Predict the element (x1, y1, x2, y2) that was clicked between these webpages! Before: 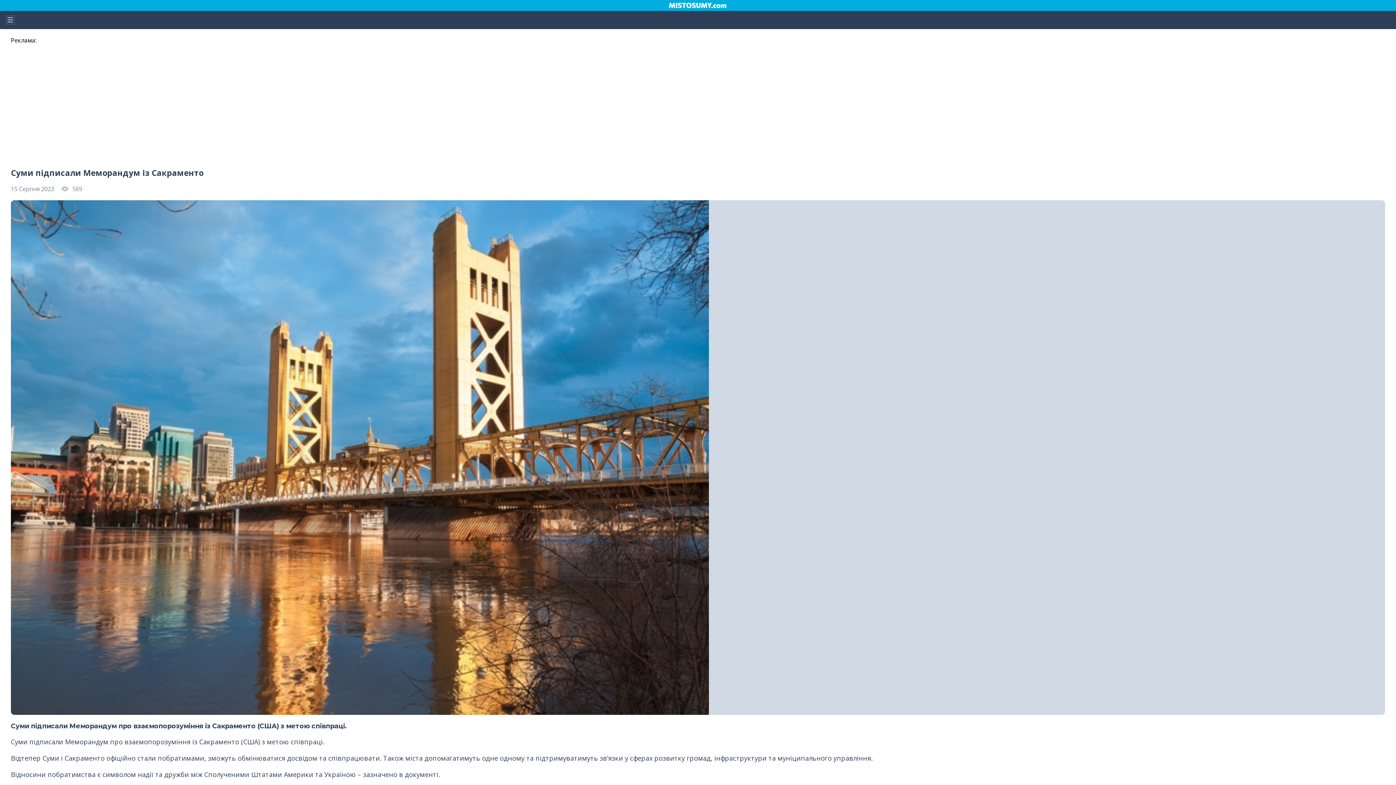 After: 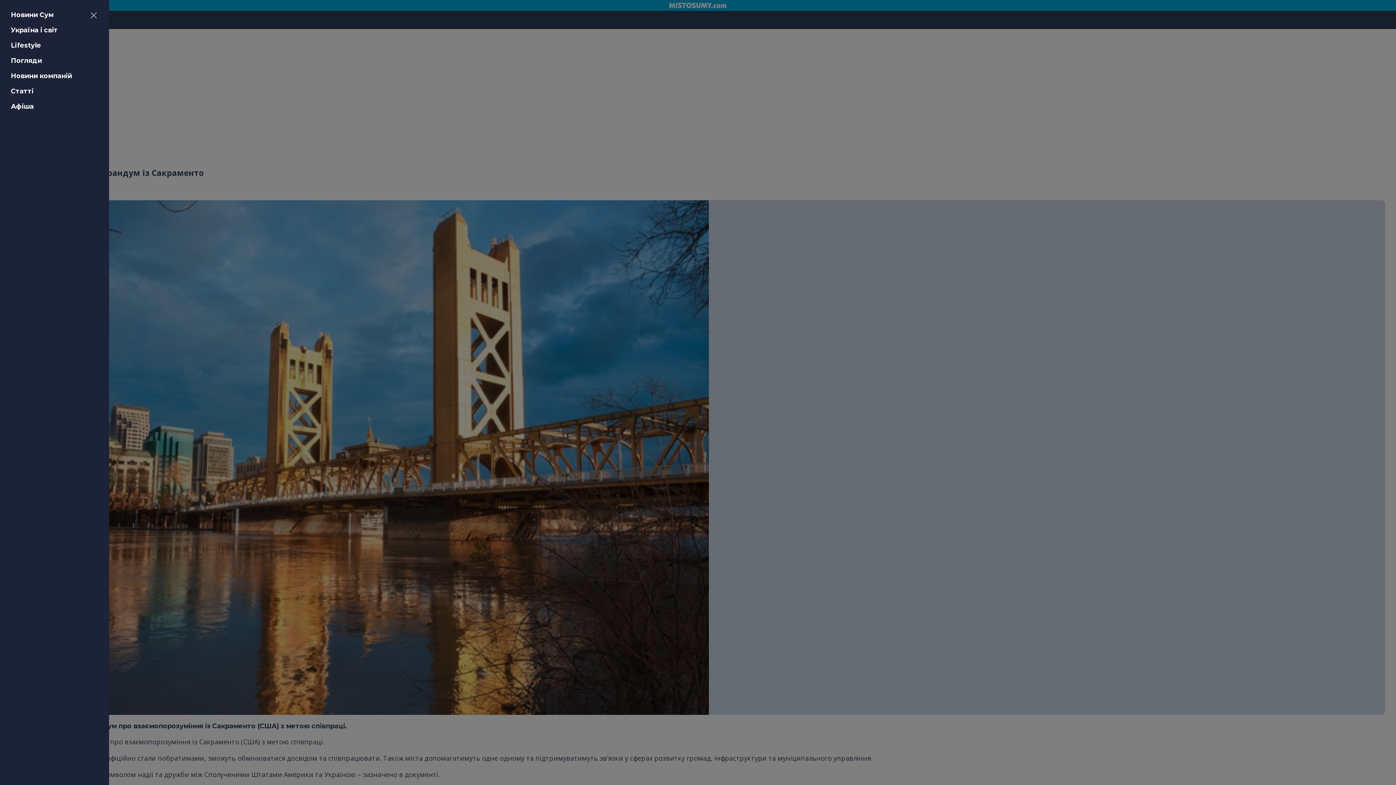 Action: bbox: (5, 15, 14, 24)